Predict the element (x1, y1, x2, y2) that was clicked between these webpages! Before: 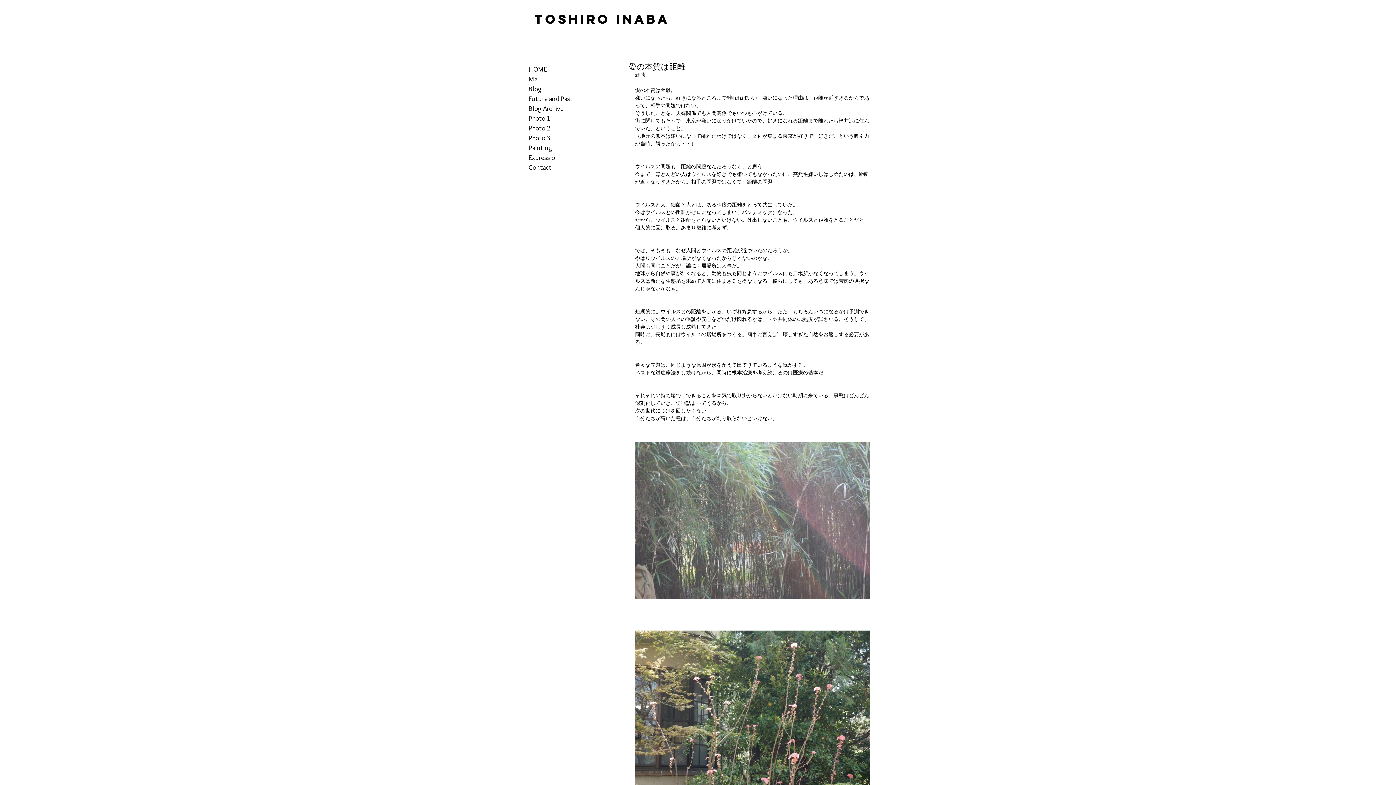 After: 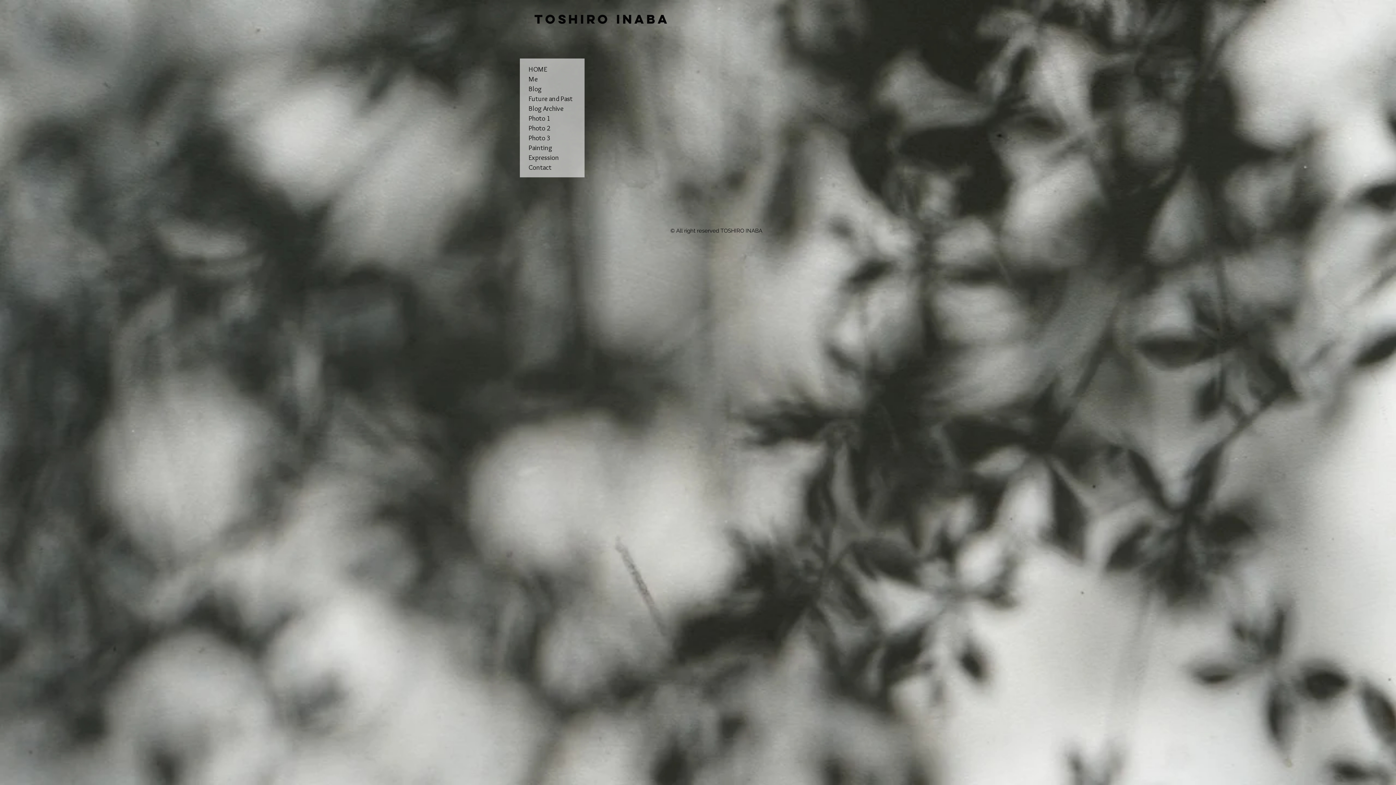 Action: bbox: (525, 133, 588, 142) label: Photo 3